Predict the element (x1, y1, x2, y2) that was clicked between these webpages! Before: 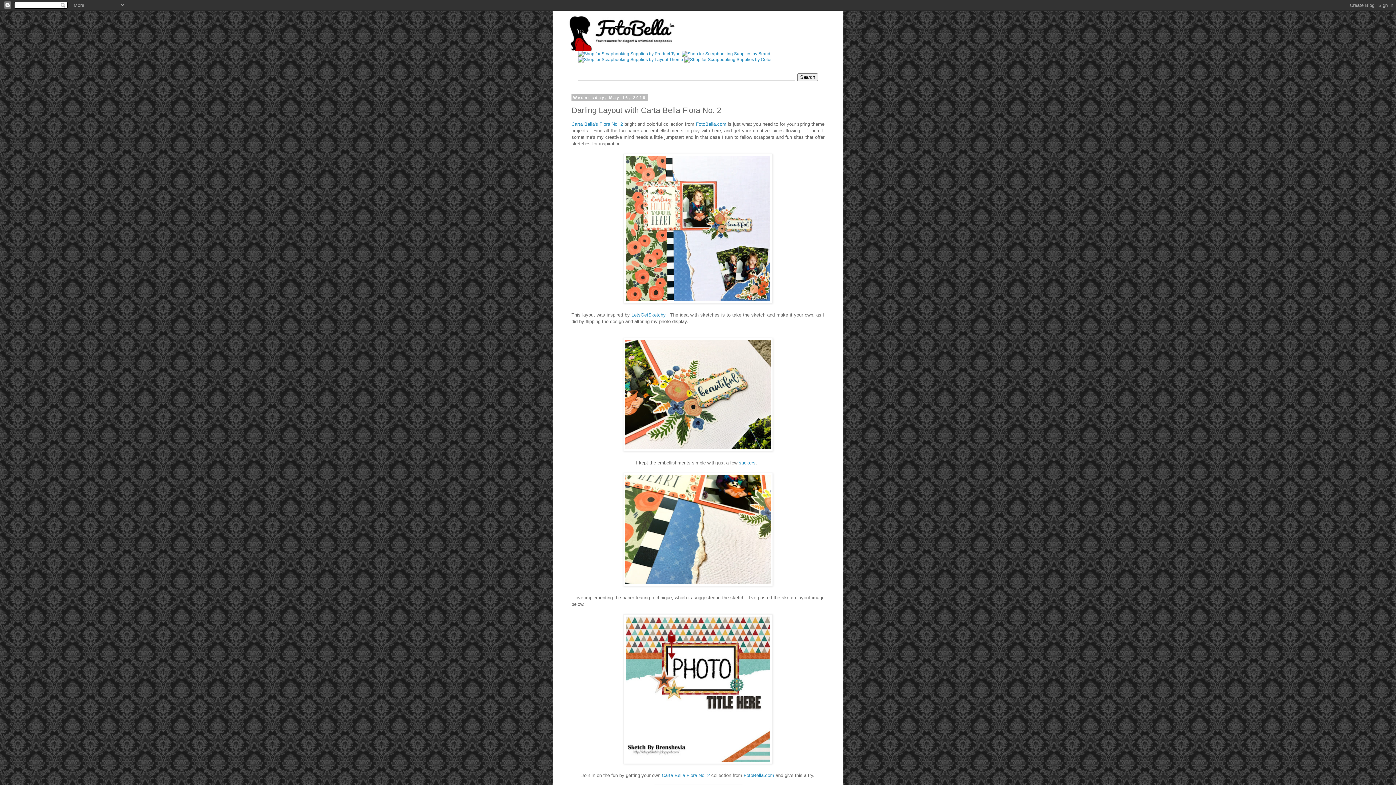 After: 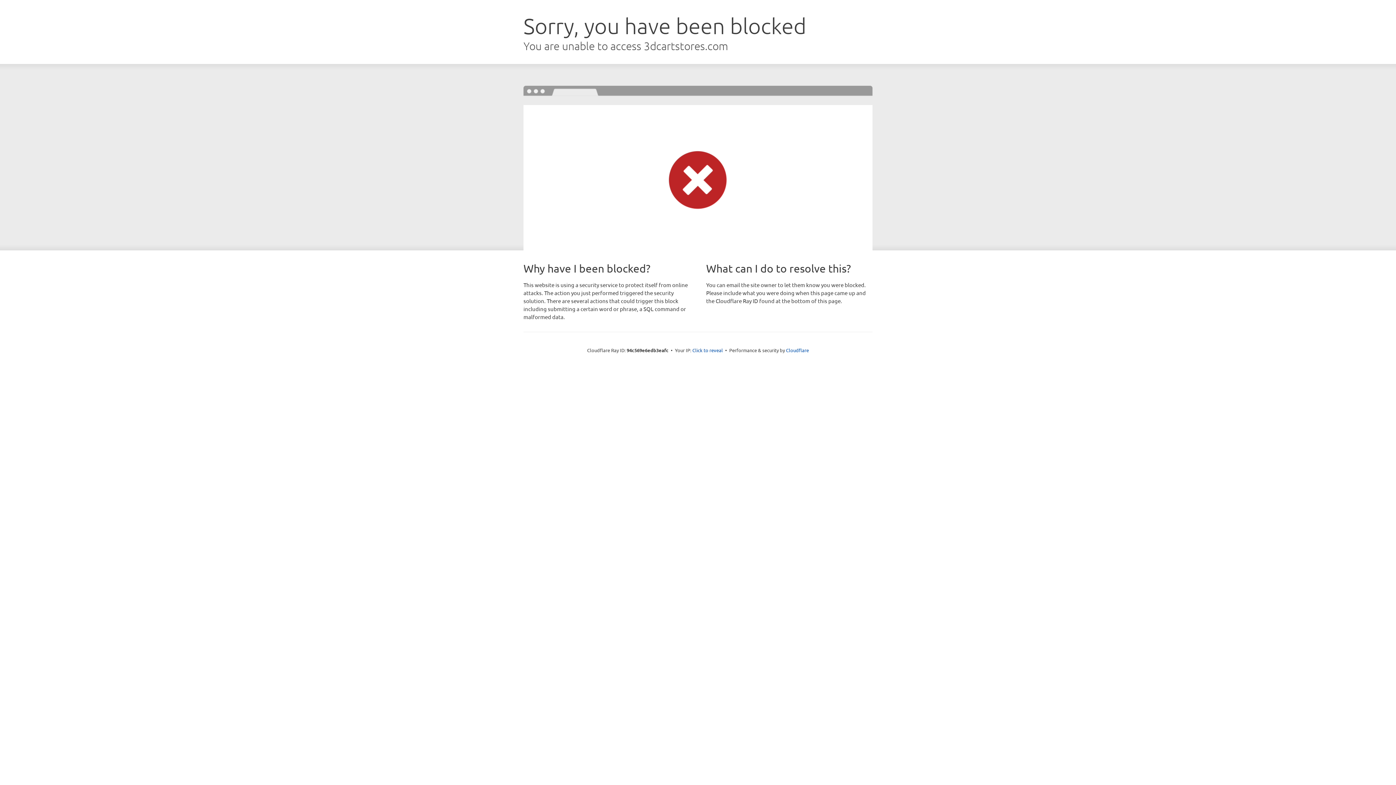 Action: bbox: (662, 772, 711, 778) label: Carta Bella Flora No. 2 